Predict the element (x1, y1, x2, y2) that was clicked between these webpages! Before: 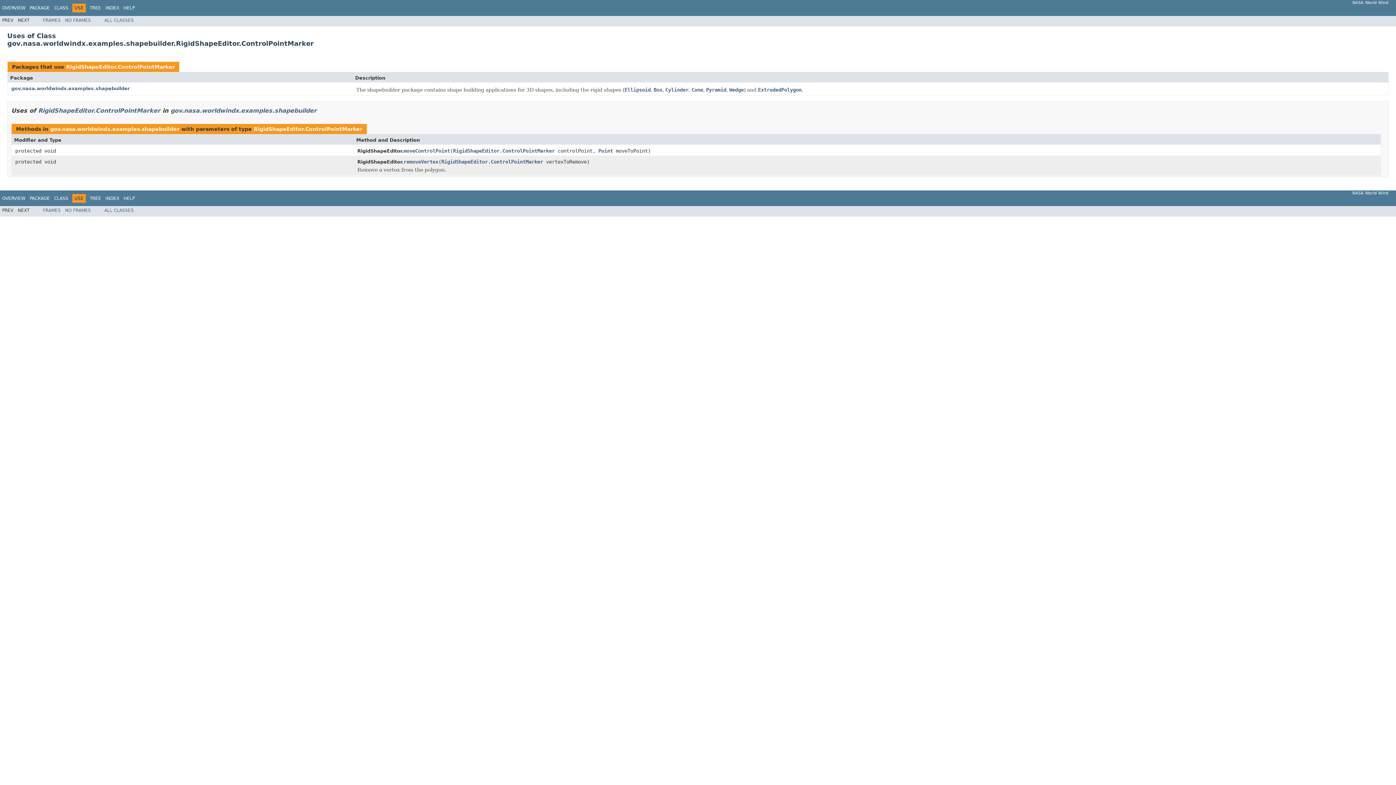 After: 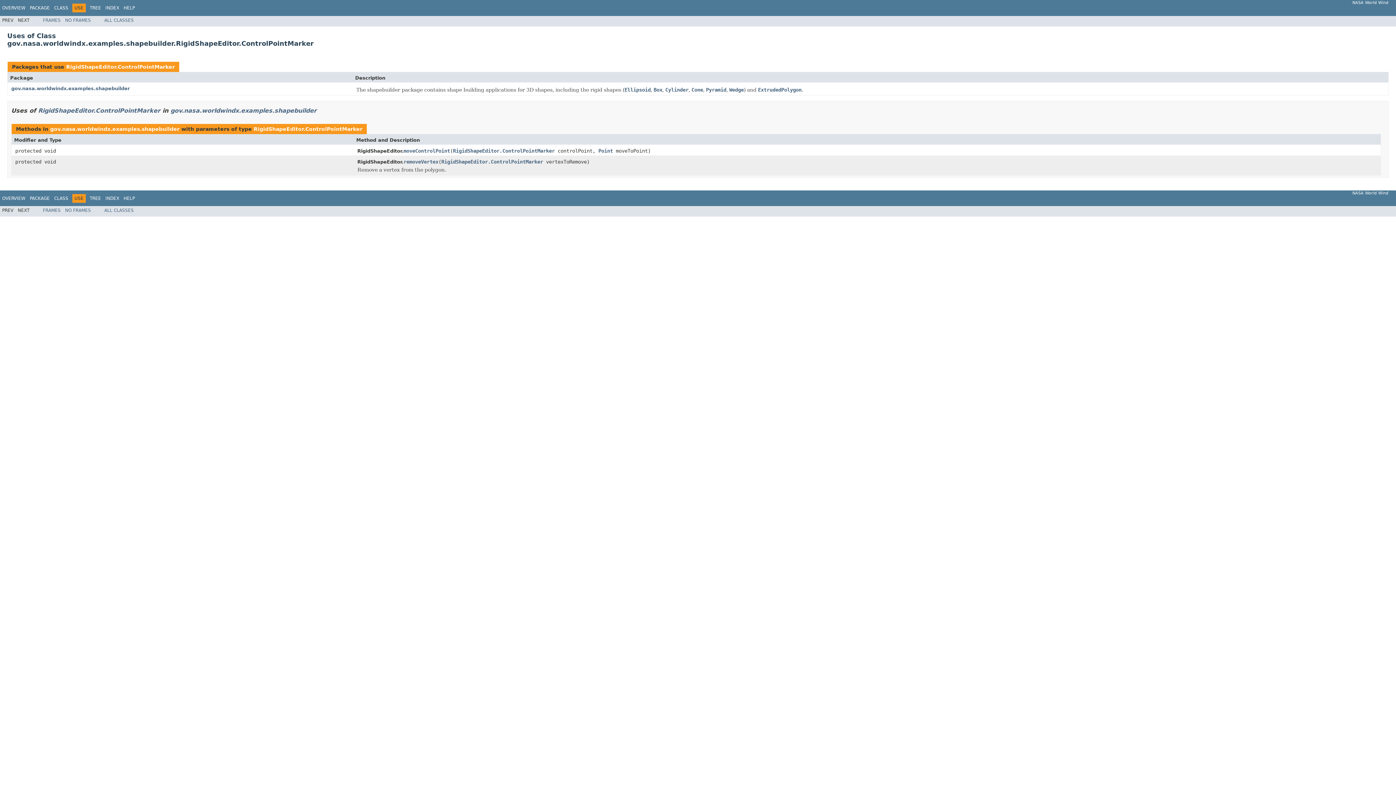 Action: label: NO FRAMES bbox: (65, 17, 90, 22)